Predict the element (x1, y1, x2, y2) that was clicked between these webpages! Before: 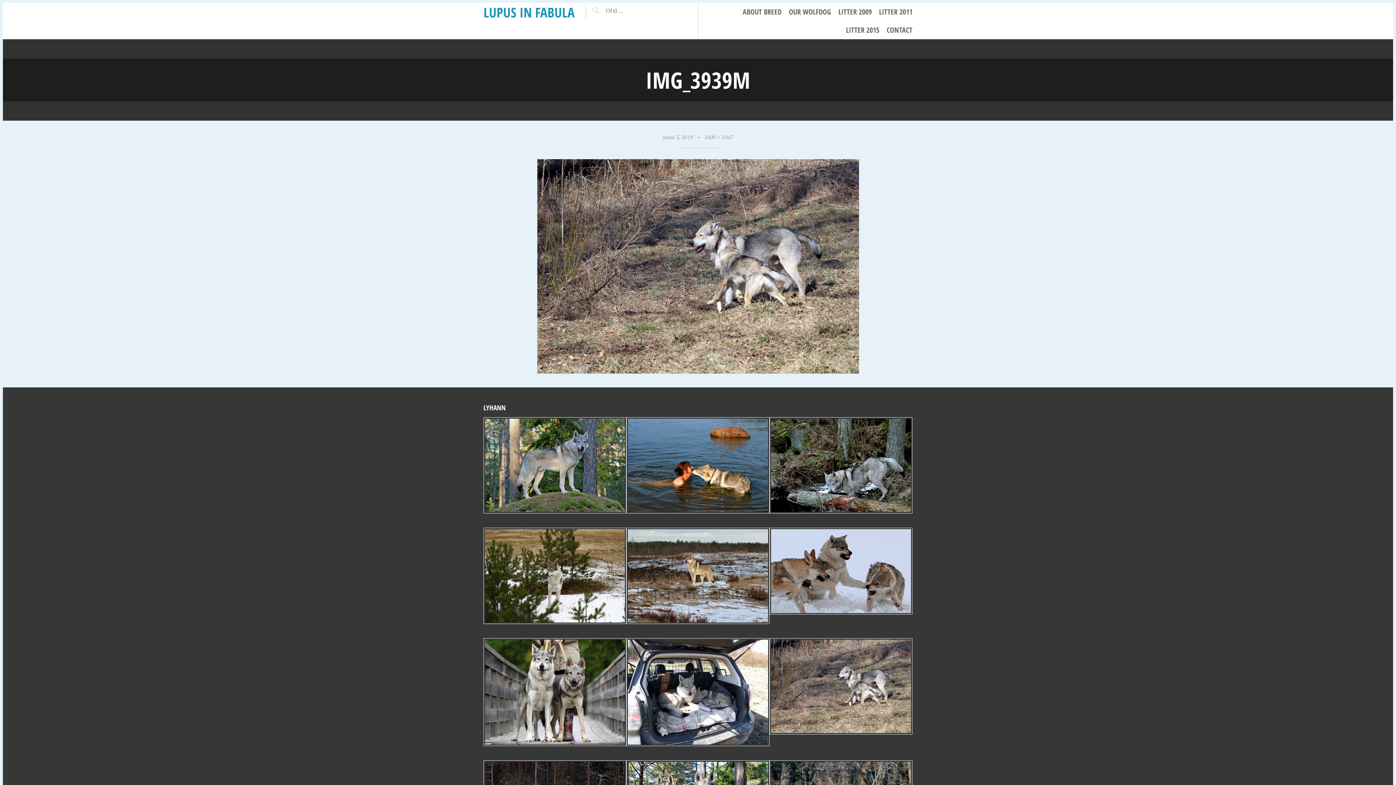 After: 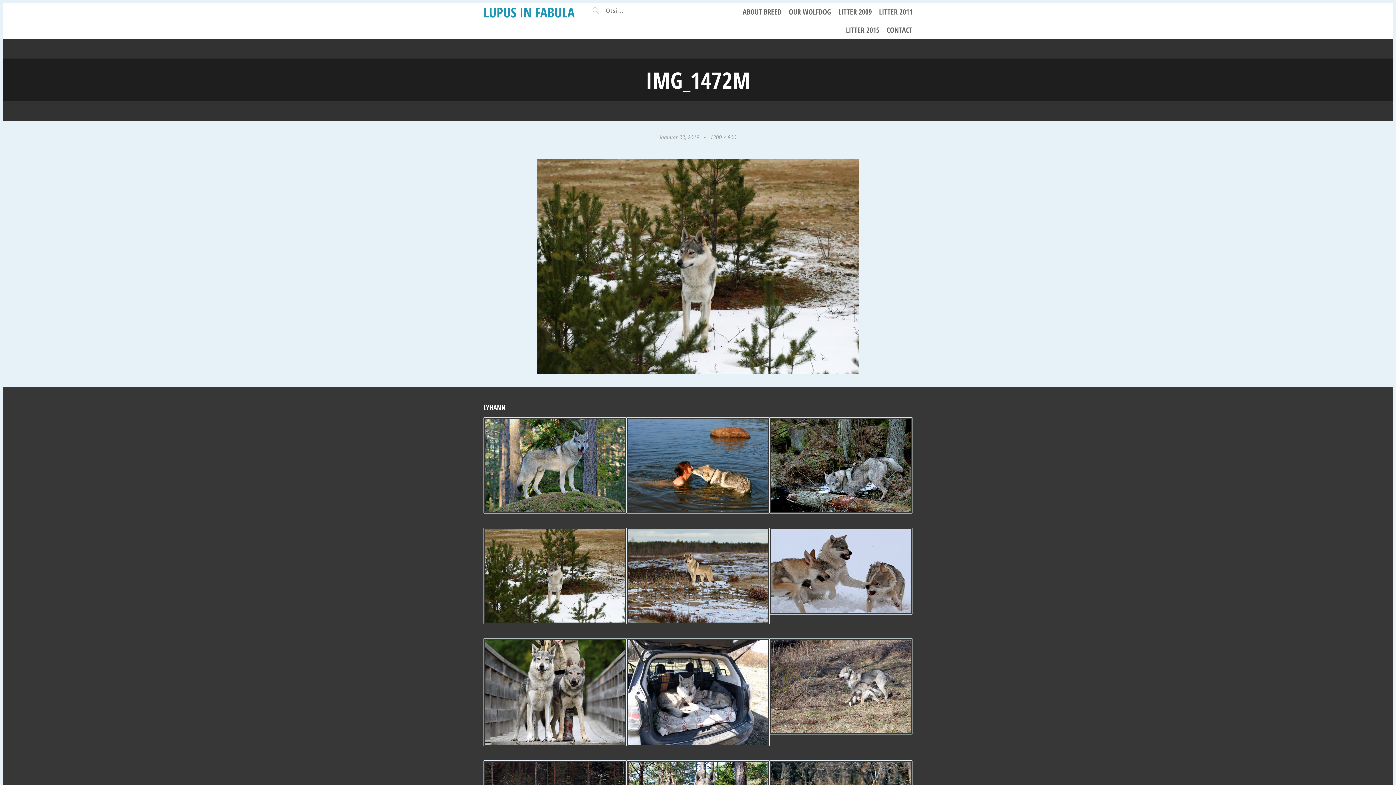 Action: bbox: (483, 618, 626, 625)